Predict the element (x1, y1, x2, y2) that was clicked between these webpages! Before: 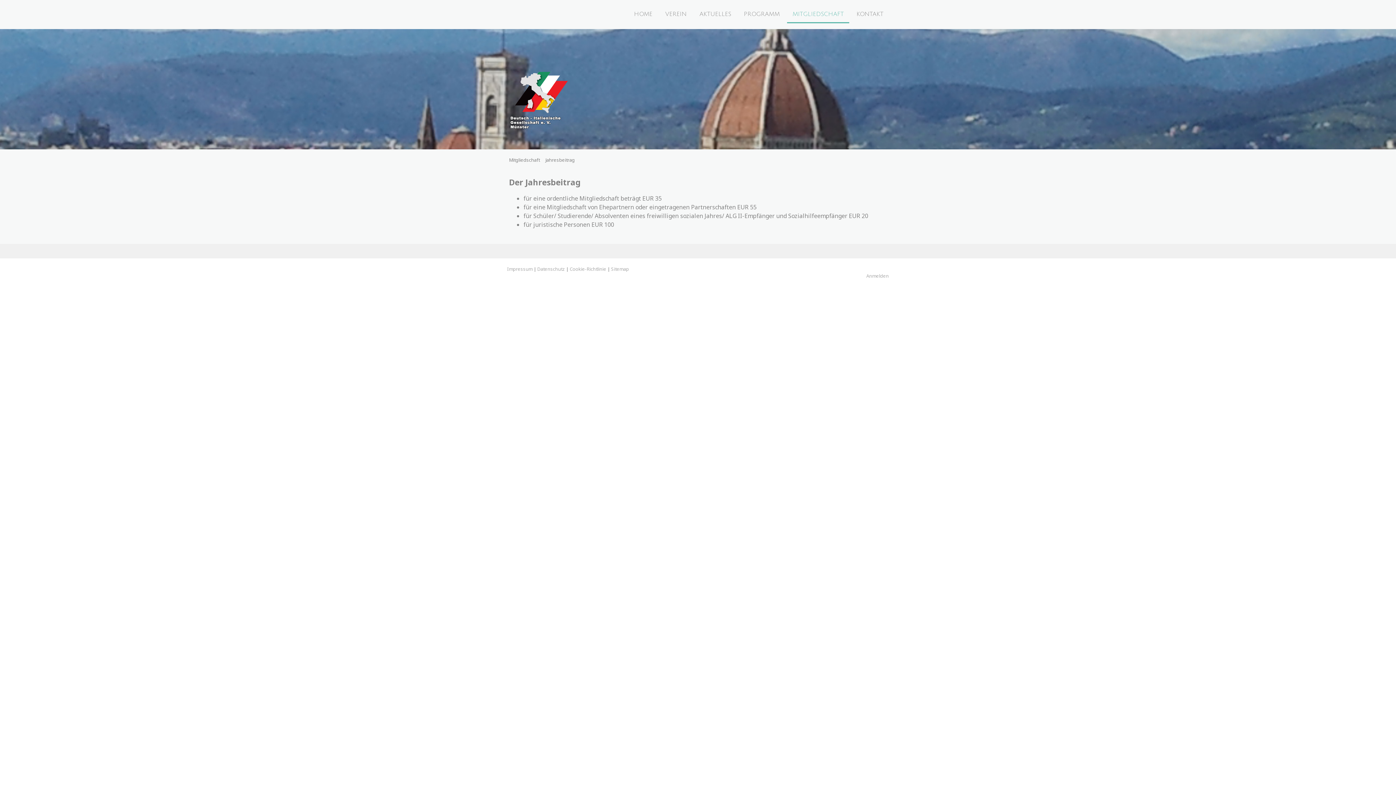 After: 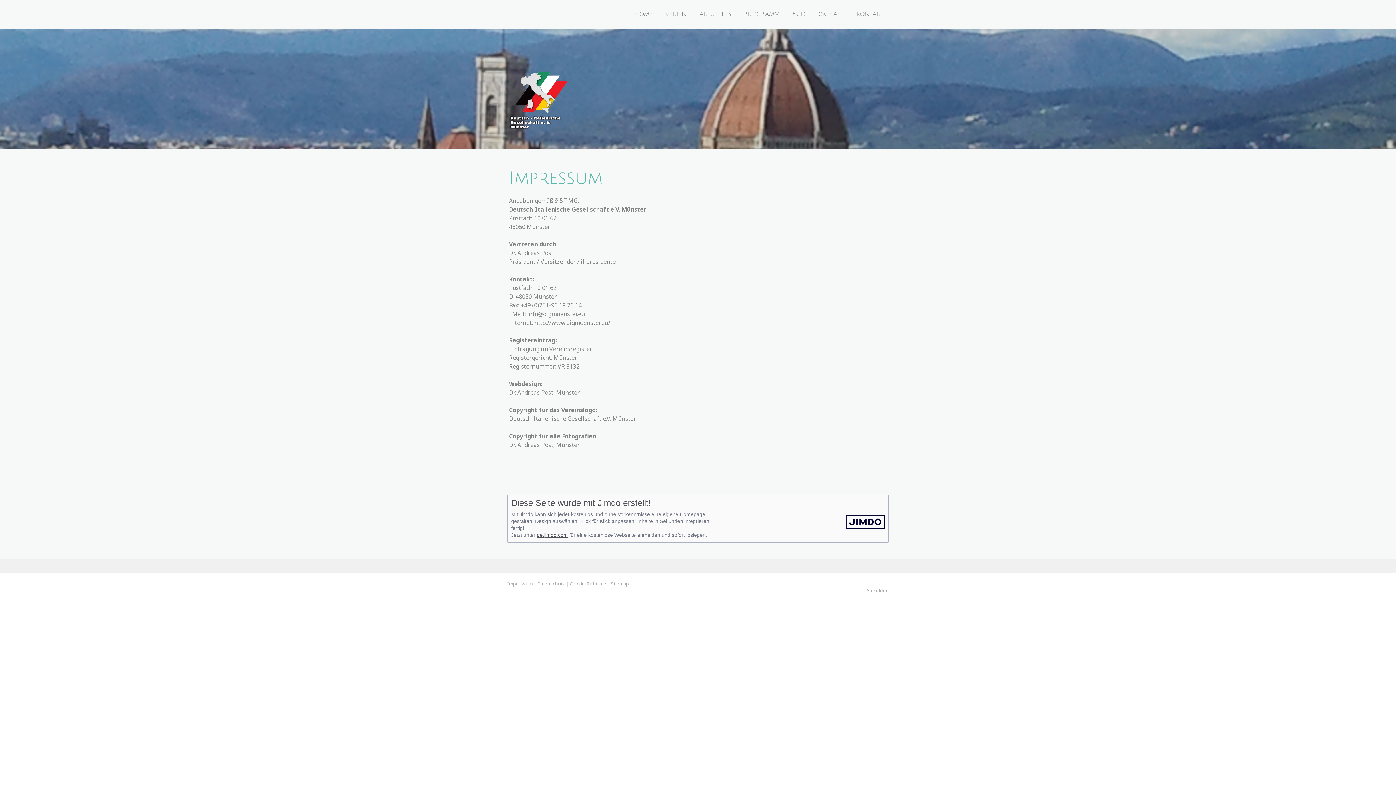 Action: bbox: (507, 265, 532, 272) label: Impressum